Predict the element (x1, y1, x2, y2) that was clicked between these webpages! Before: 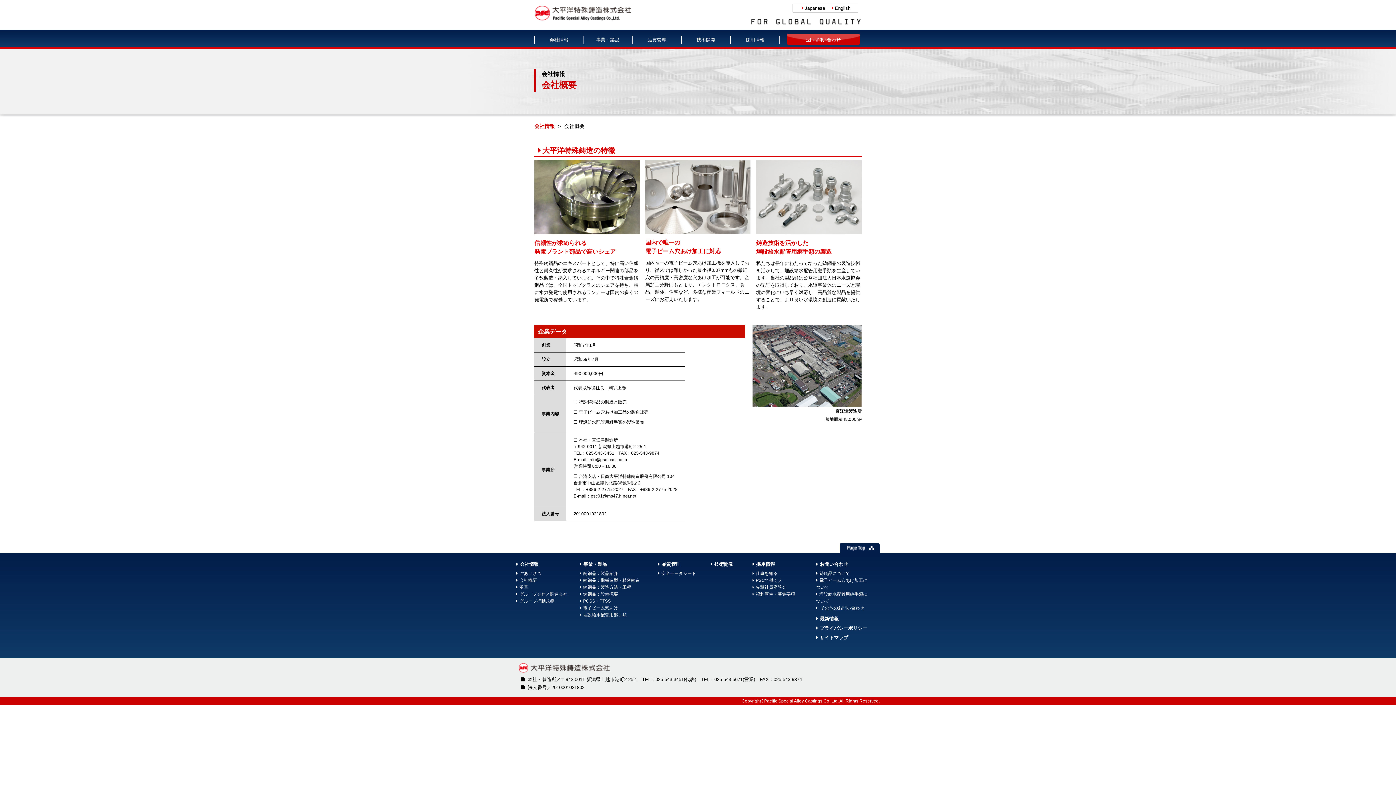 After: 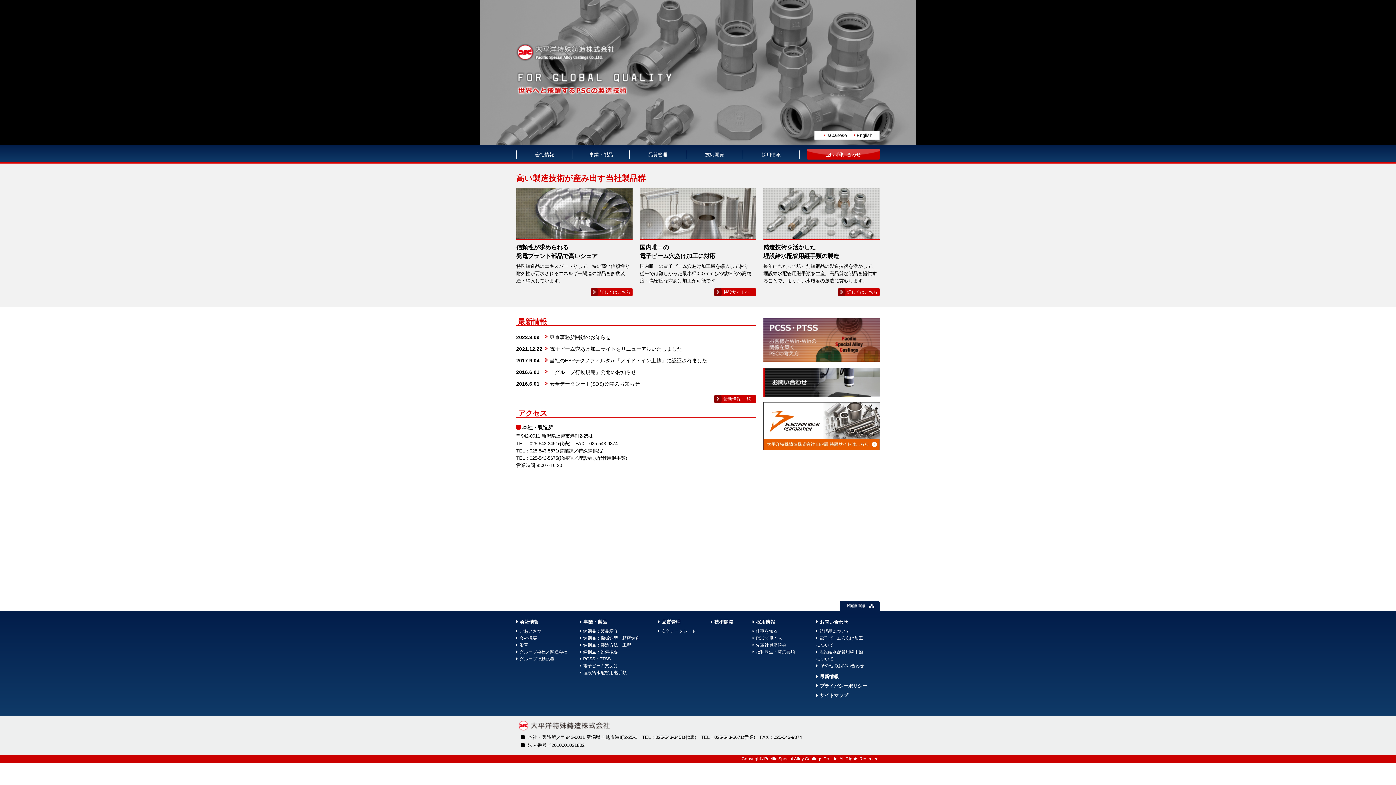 Action: bbox: (534, 14, 631, 22)